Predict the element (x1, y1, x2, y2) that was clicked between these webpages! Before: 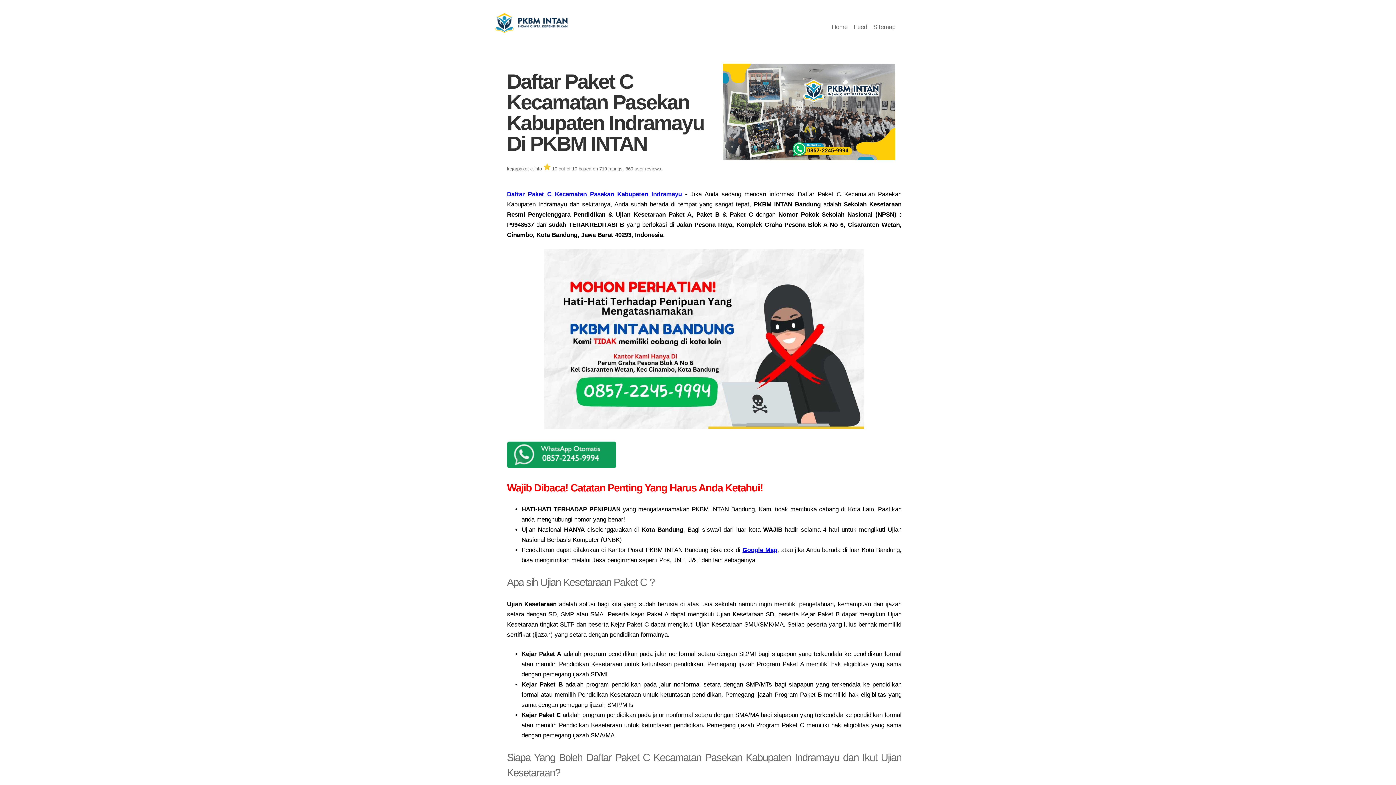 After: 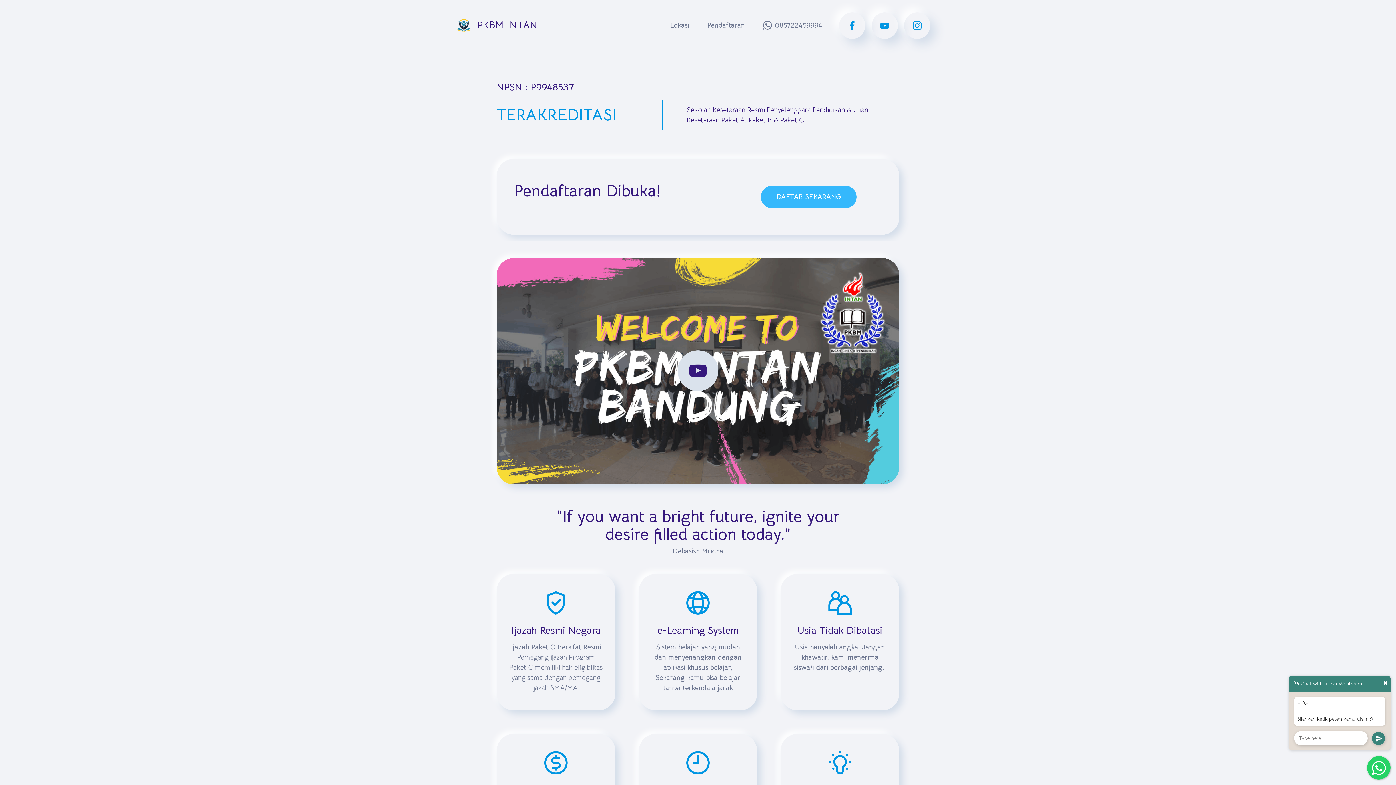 Action: label: Home bbox: (831, 23, 847, 30)